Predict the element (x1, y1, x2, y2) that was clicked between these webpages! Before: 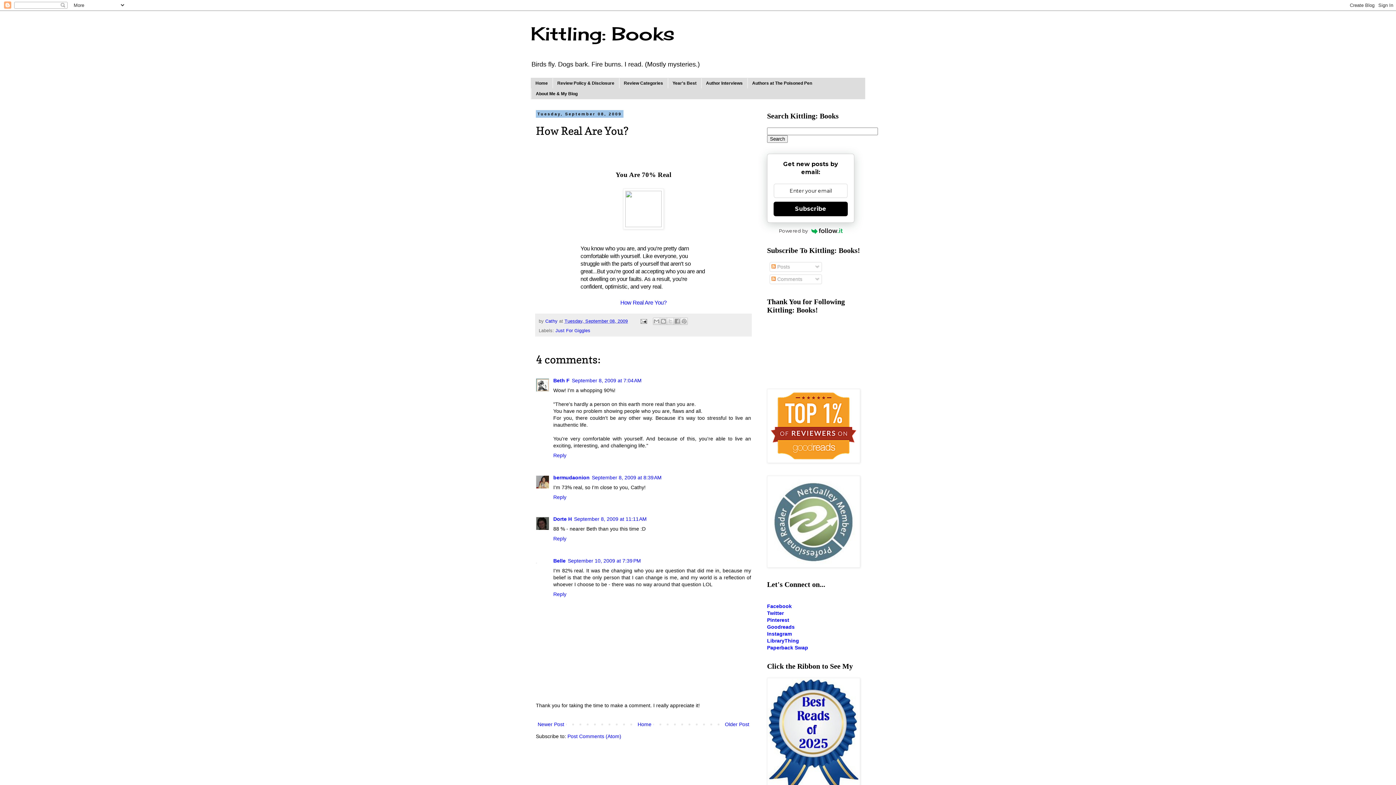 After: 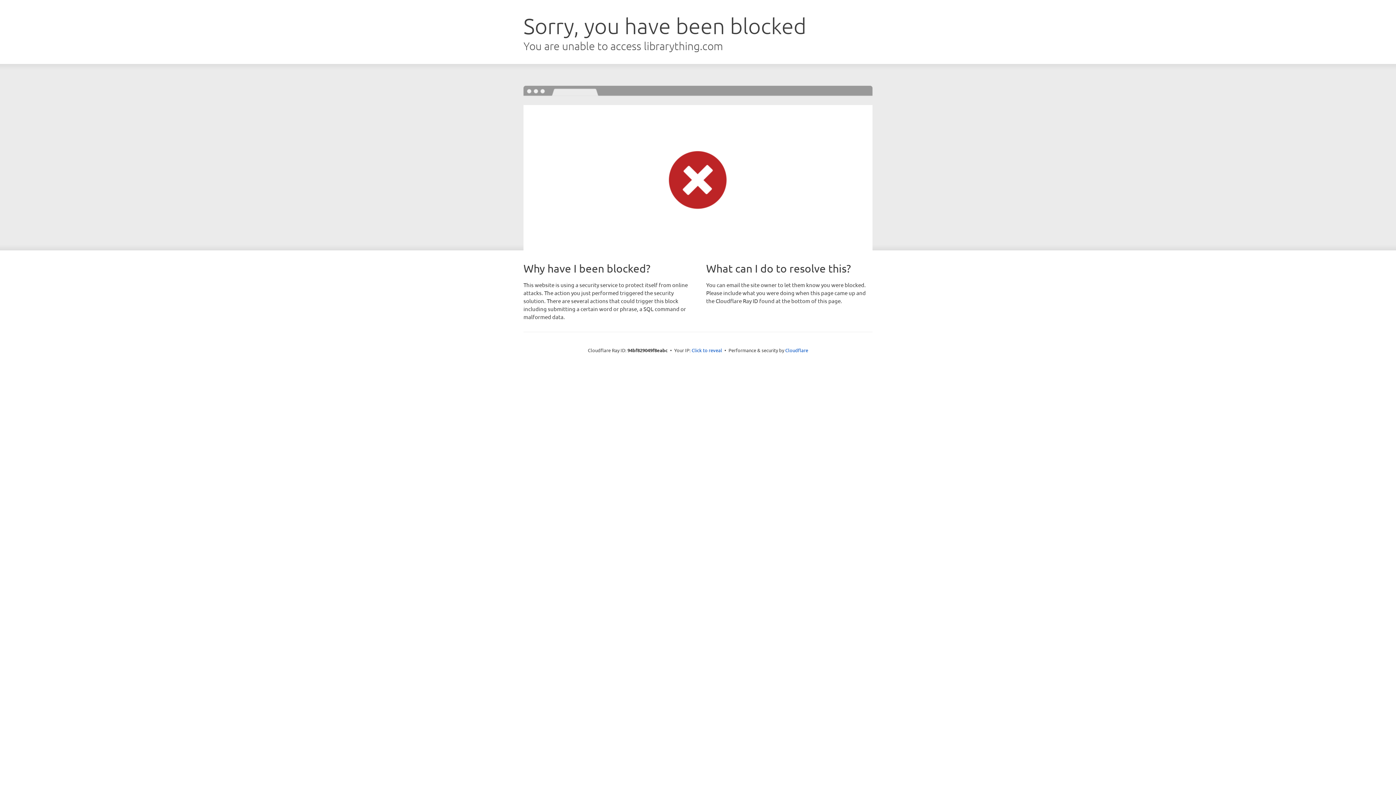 Action: bbox: (767, 638, 799, 643) label: LibraryThing